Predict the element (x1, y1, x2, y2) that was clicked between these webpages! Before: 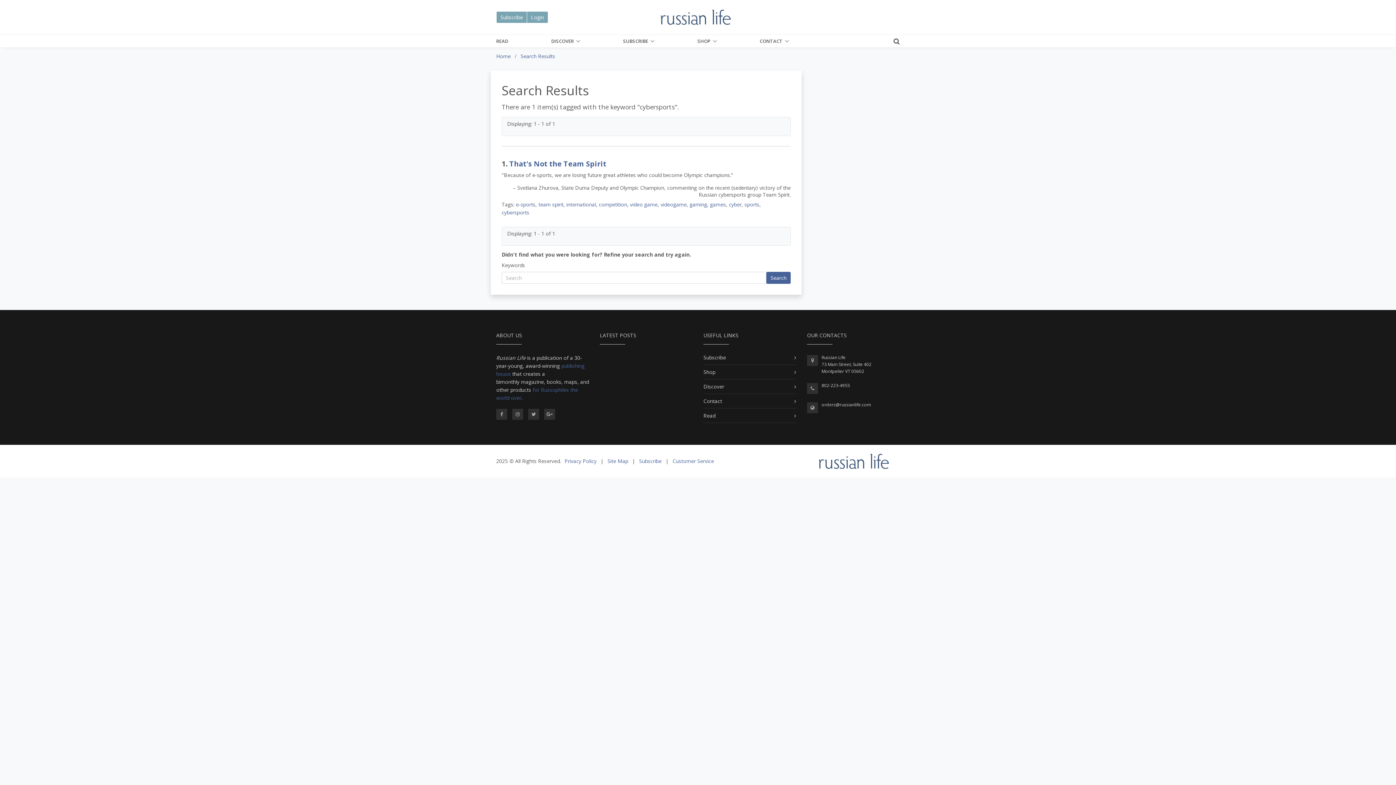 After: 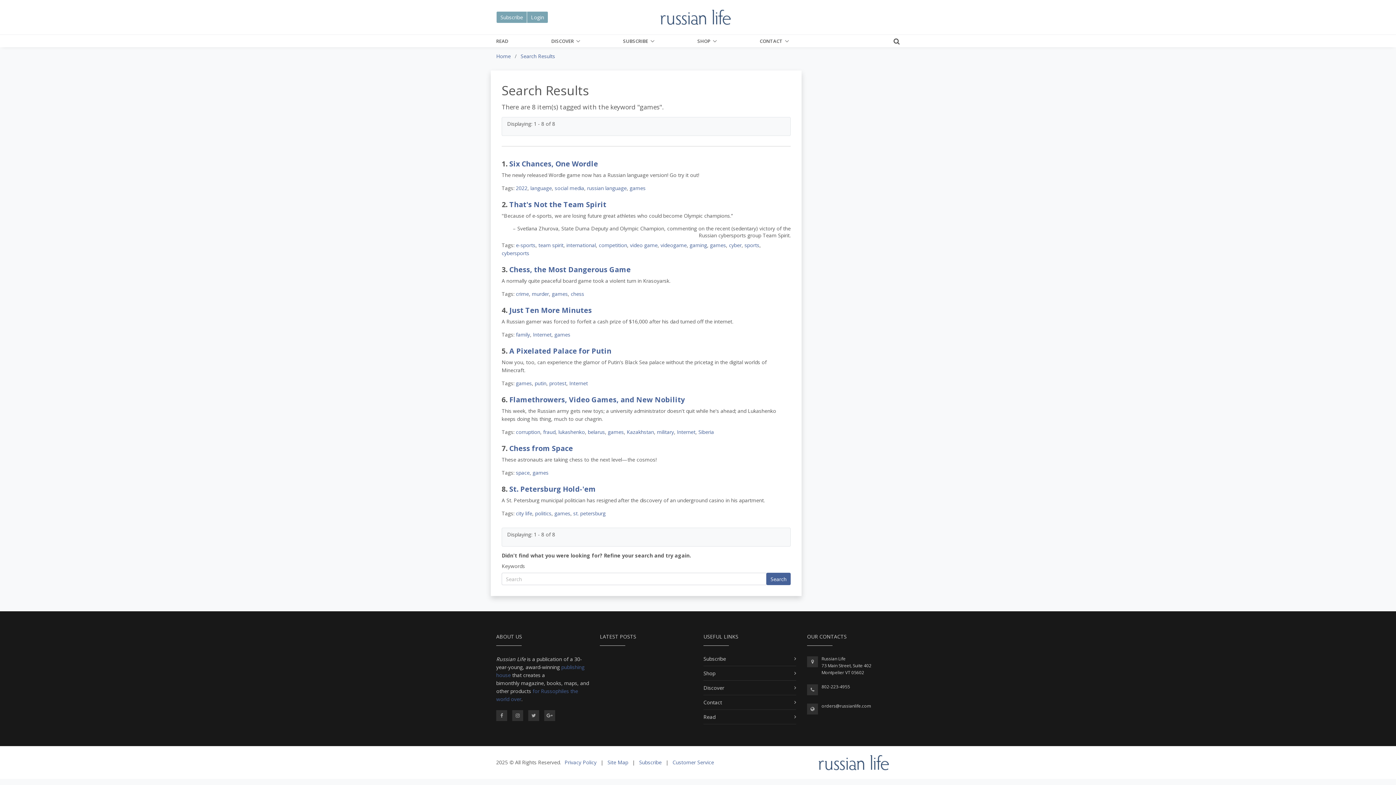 Action: label: games bbox: (710, 201, 726, 207)